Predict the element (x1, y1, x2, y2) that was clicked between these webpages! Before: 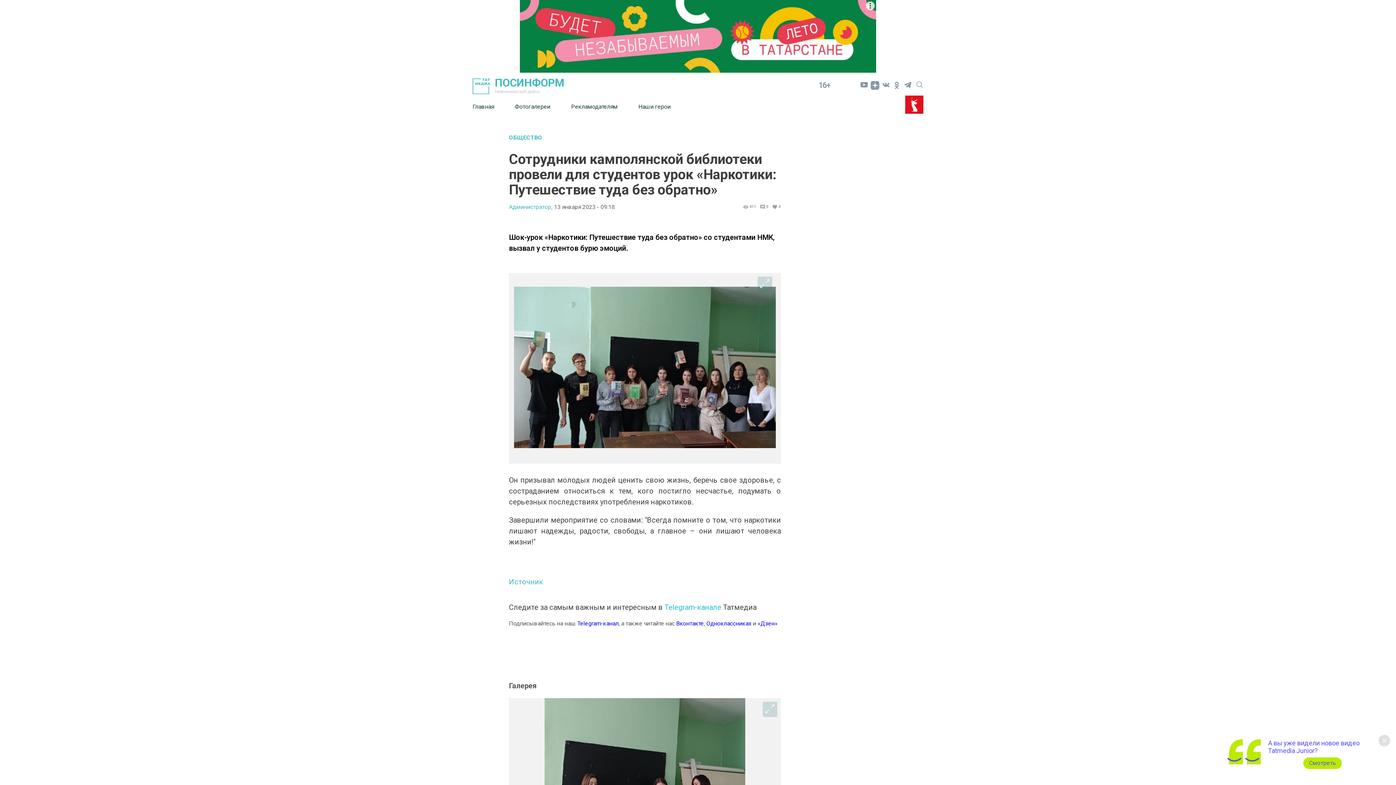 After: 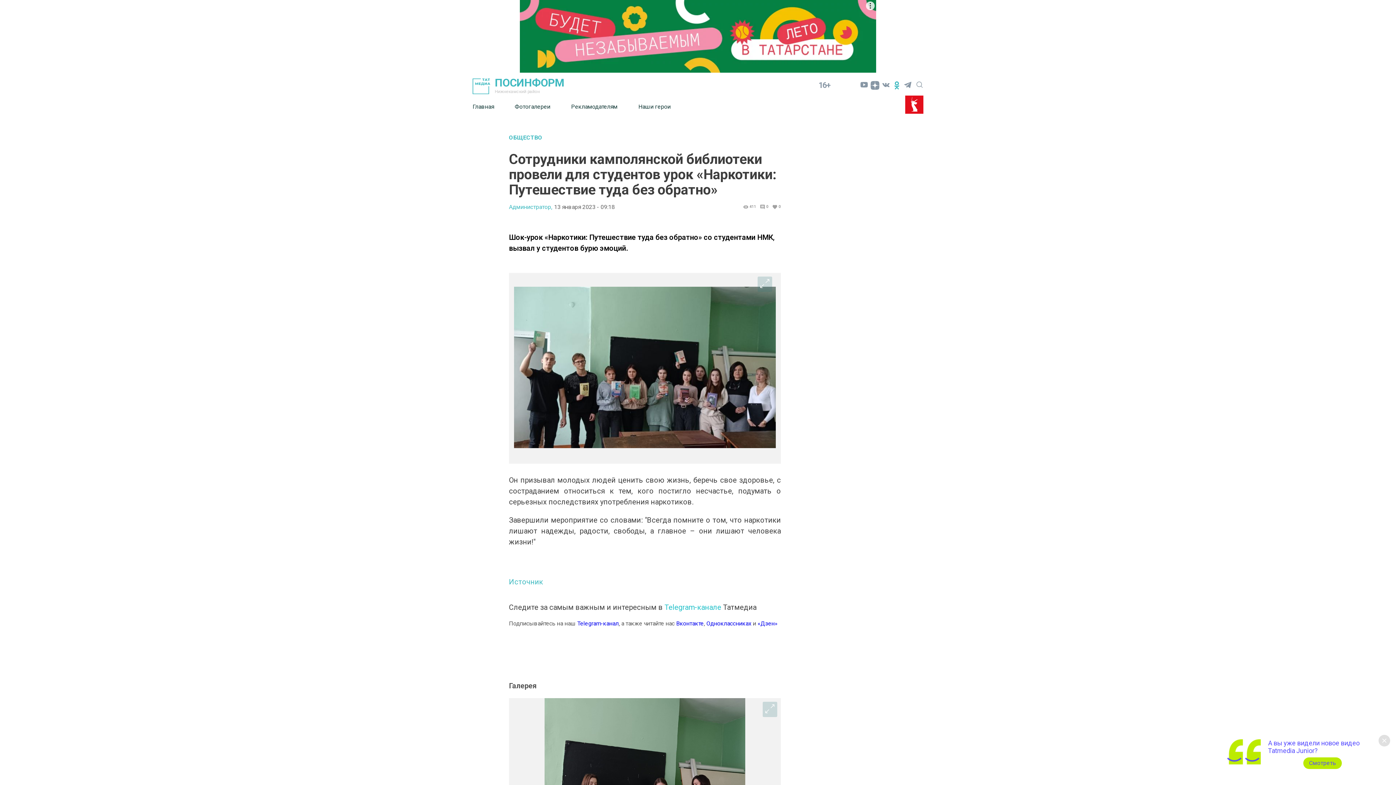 Action: bbox: (891, 79, 902, 90)